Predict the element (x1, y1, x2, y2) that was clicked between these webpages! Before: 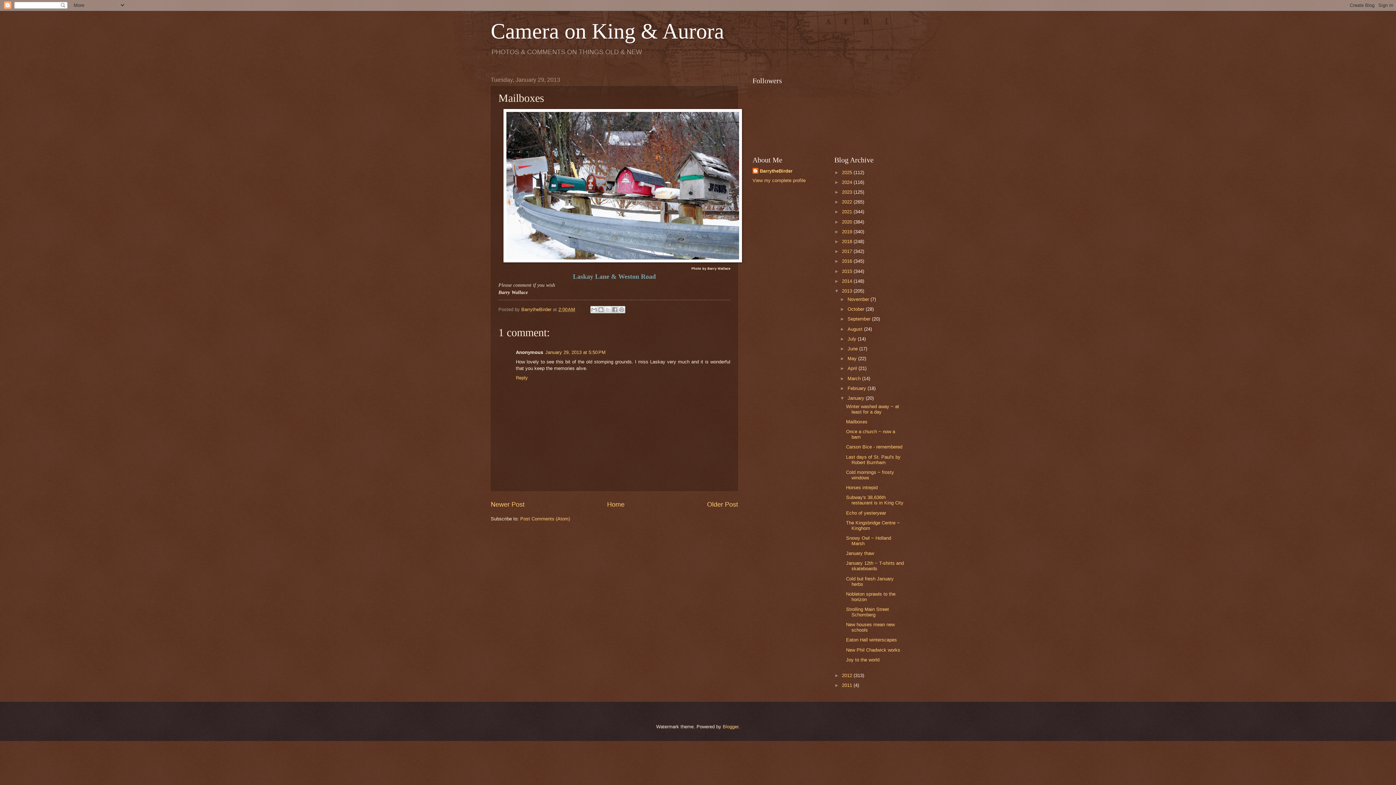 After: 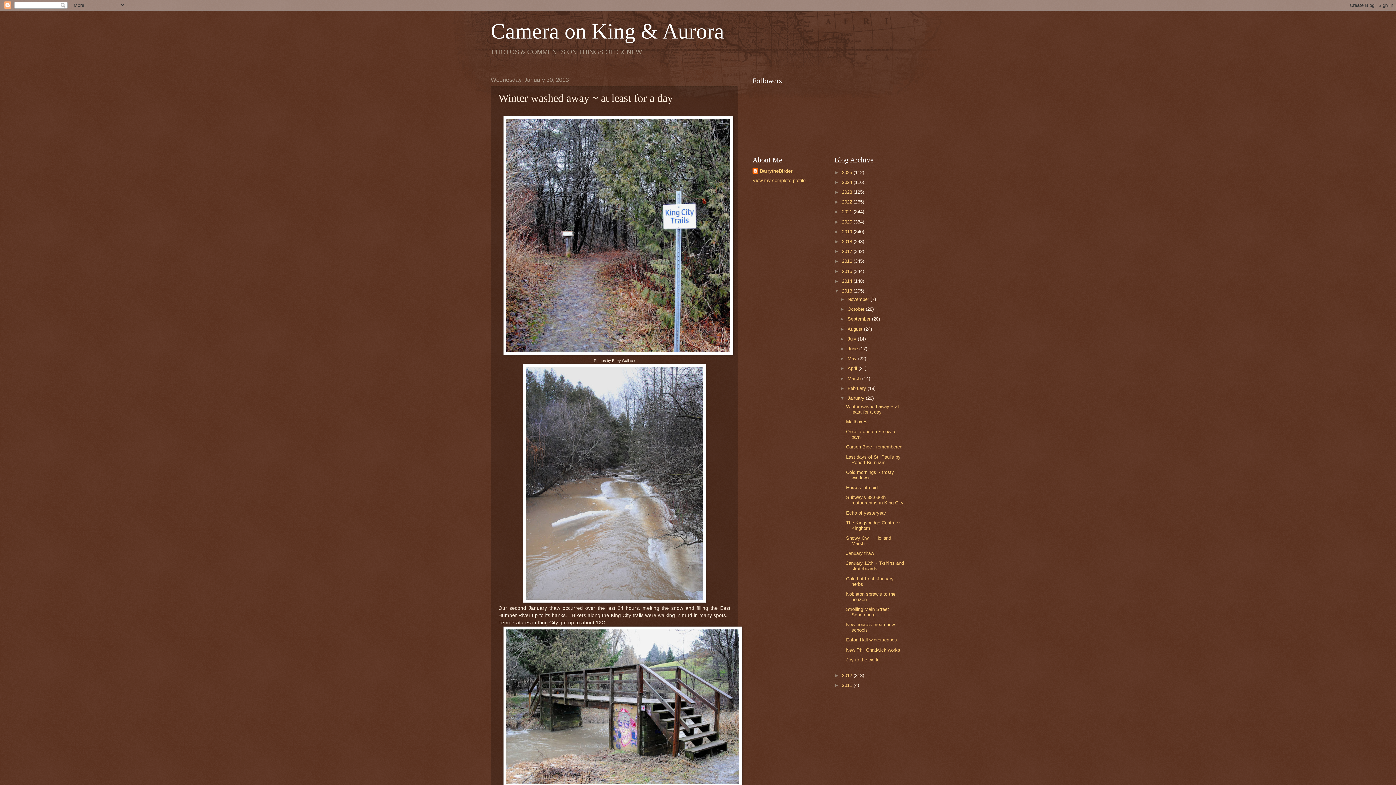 Action: bbox: (846, 403, 899, 414) label: Winter washed away ~ at least for a day